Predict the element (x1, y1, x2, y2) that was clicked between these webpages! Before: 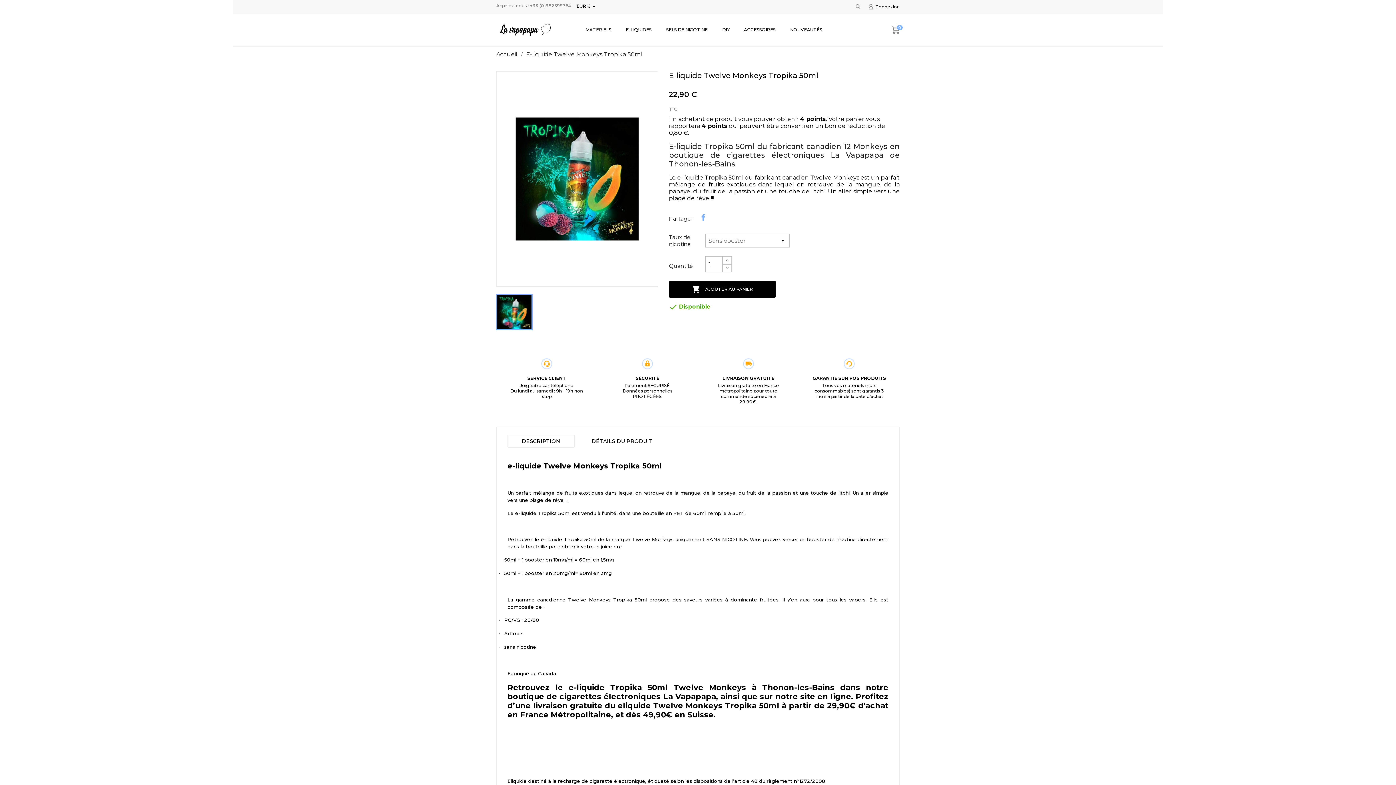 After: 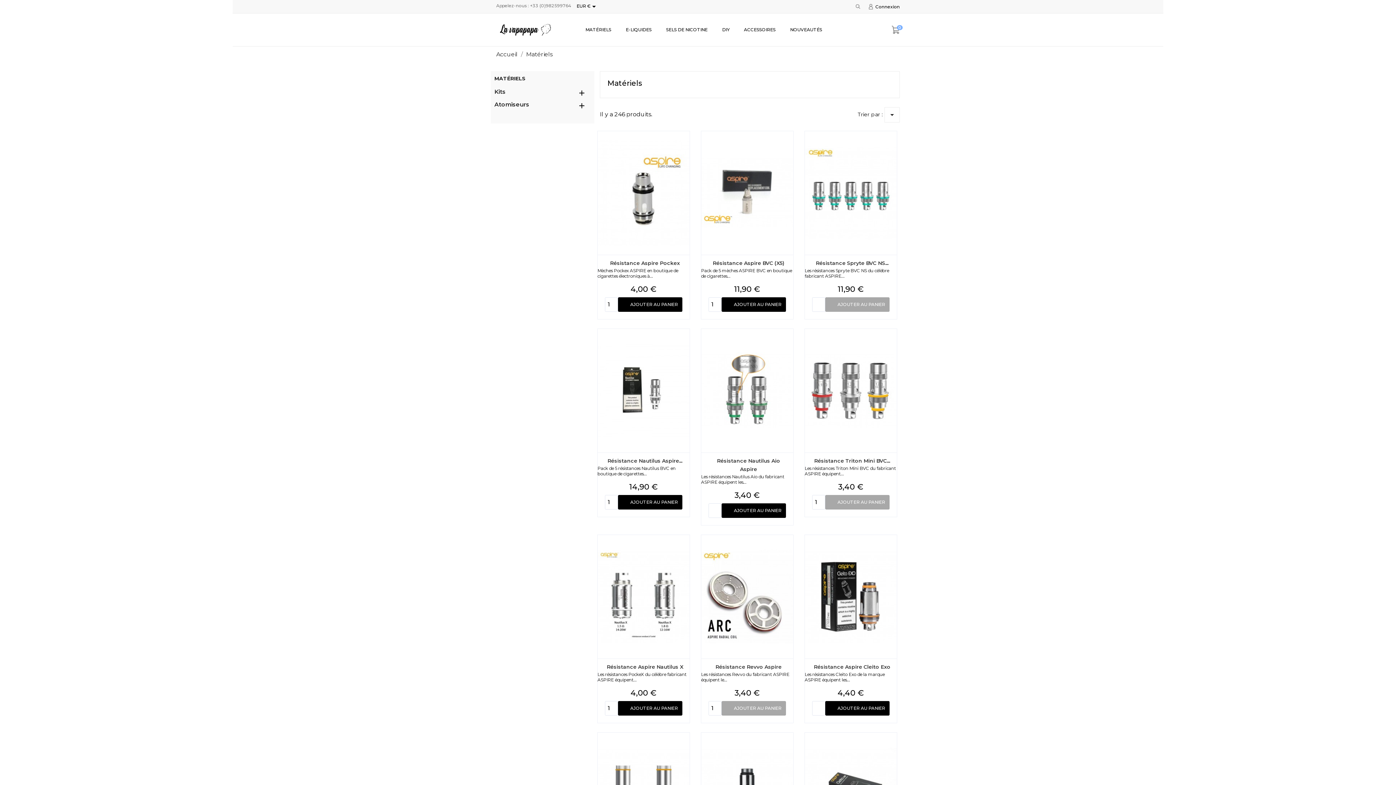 Action: label: MATÉRIELS bbox: (578, 20, 618, 39)